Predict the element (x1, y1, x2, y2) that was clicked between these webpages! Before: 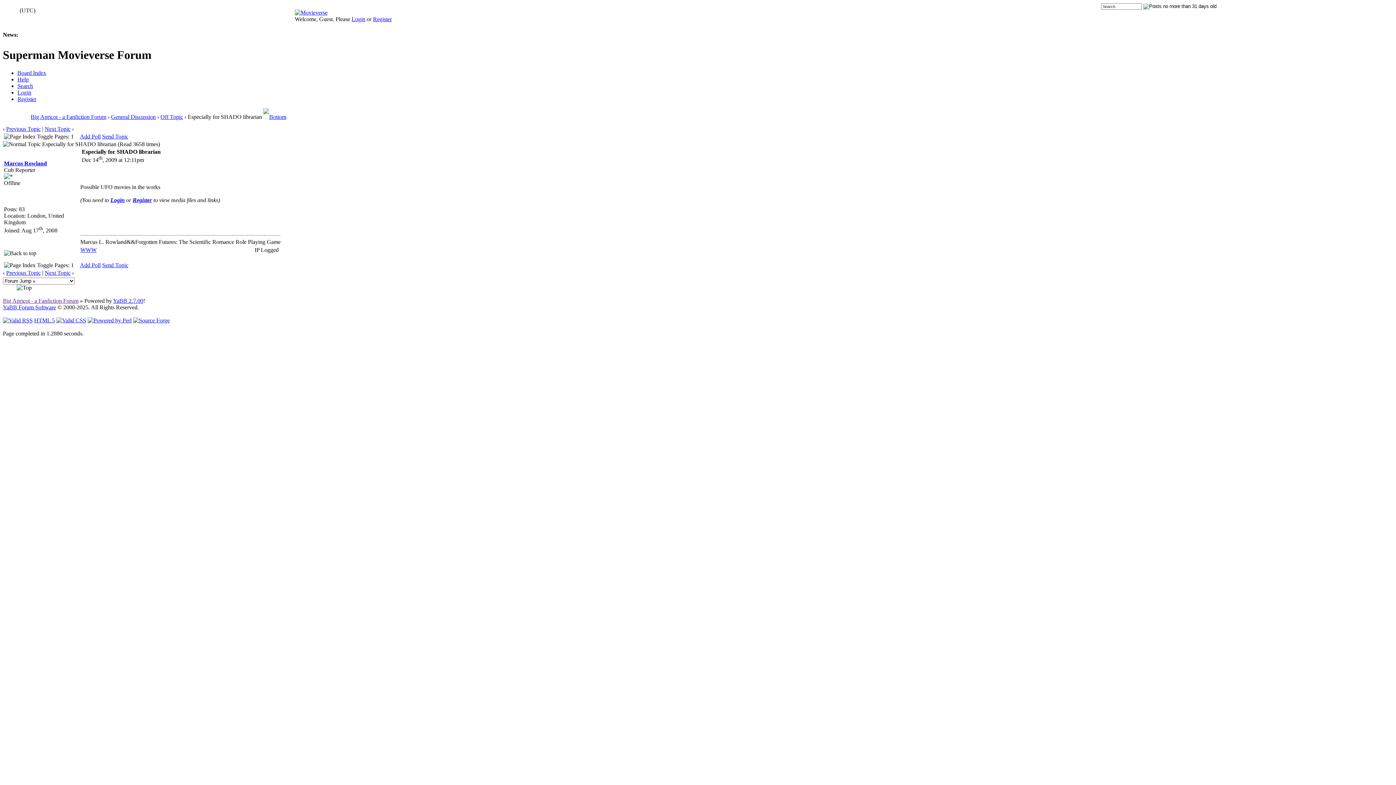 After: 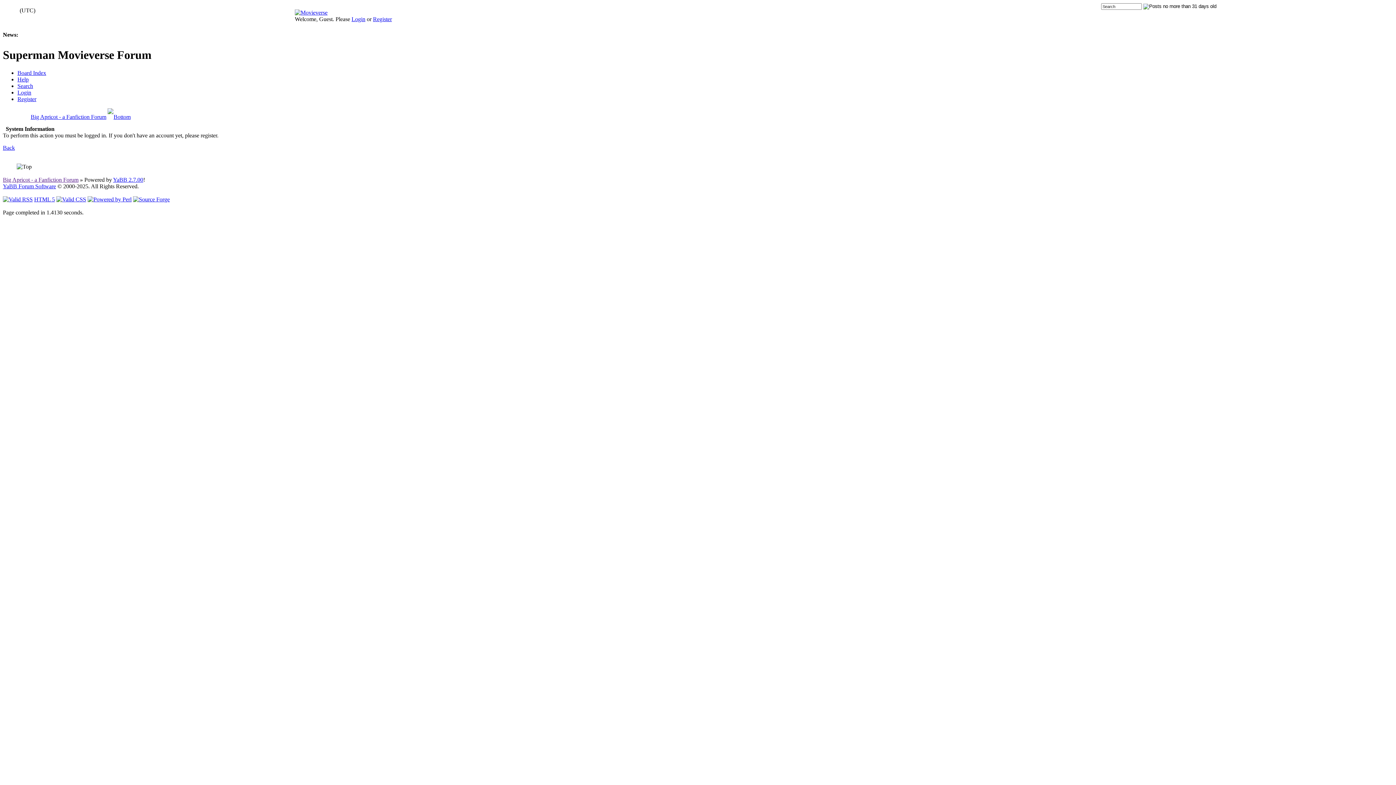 Action: label: Add Poll bbox: (80, 262, 100, 268)